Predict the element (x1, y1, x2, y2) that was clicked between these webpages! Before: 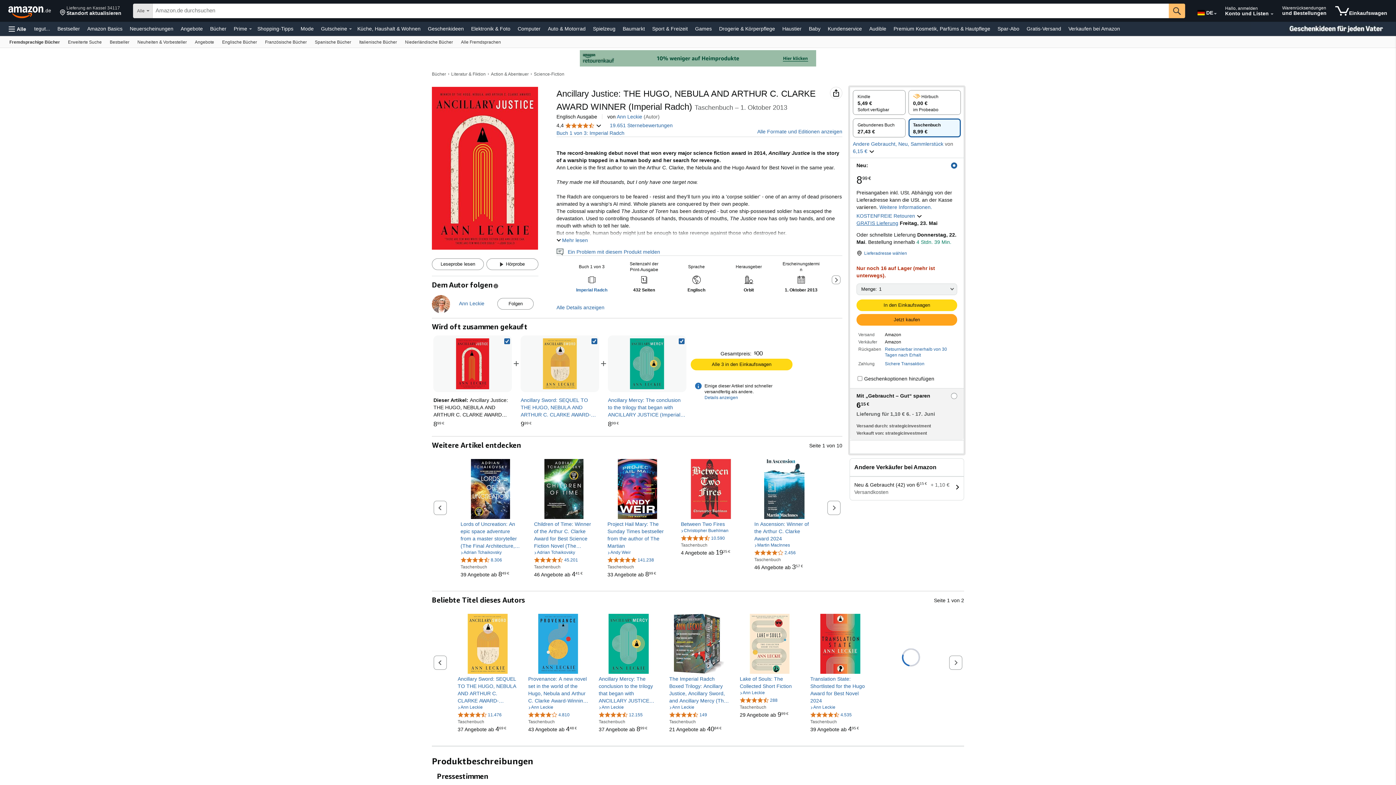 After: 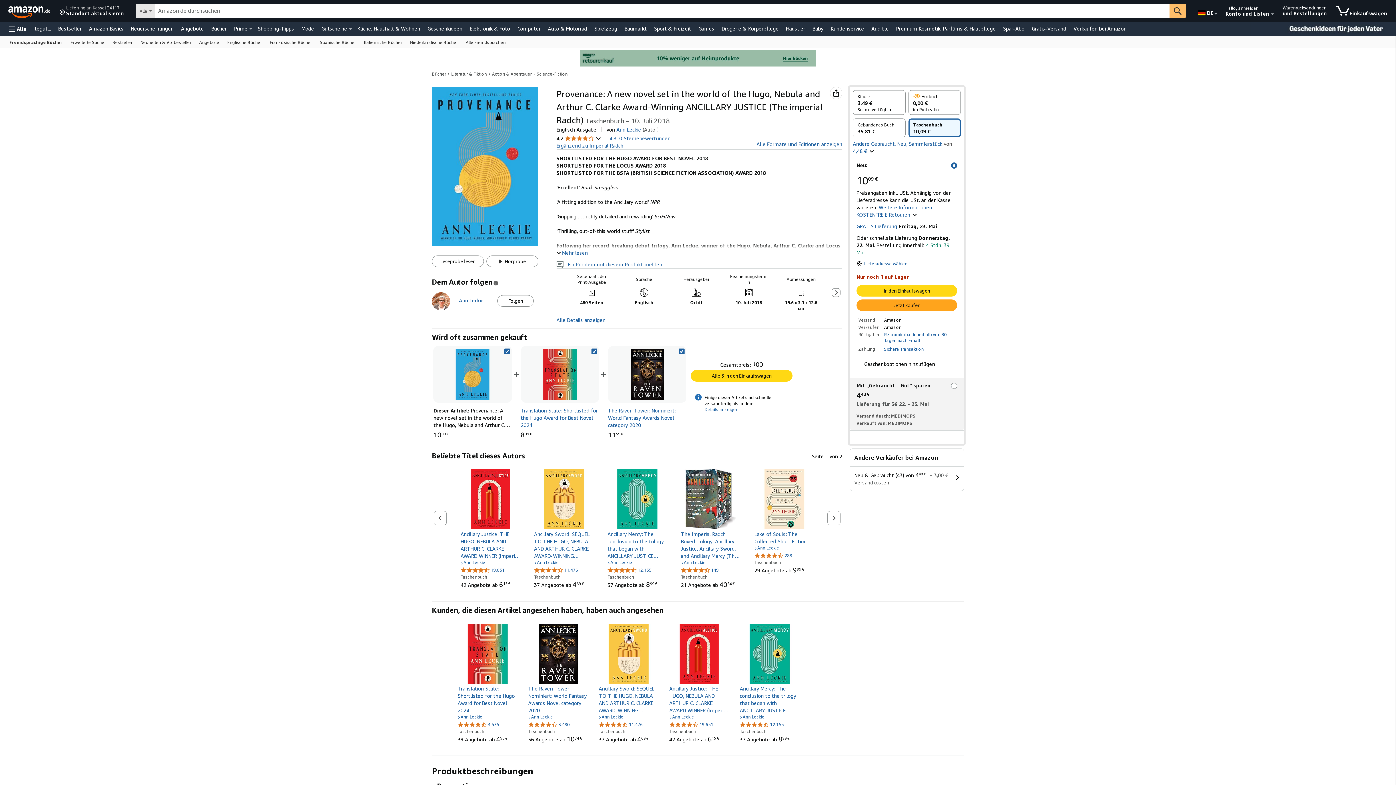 Action: bbox: (528, 614, 588, 674)